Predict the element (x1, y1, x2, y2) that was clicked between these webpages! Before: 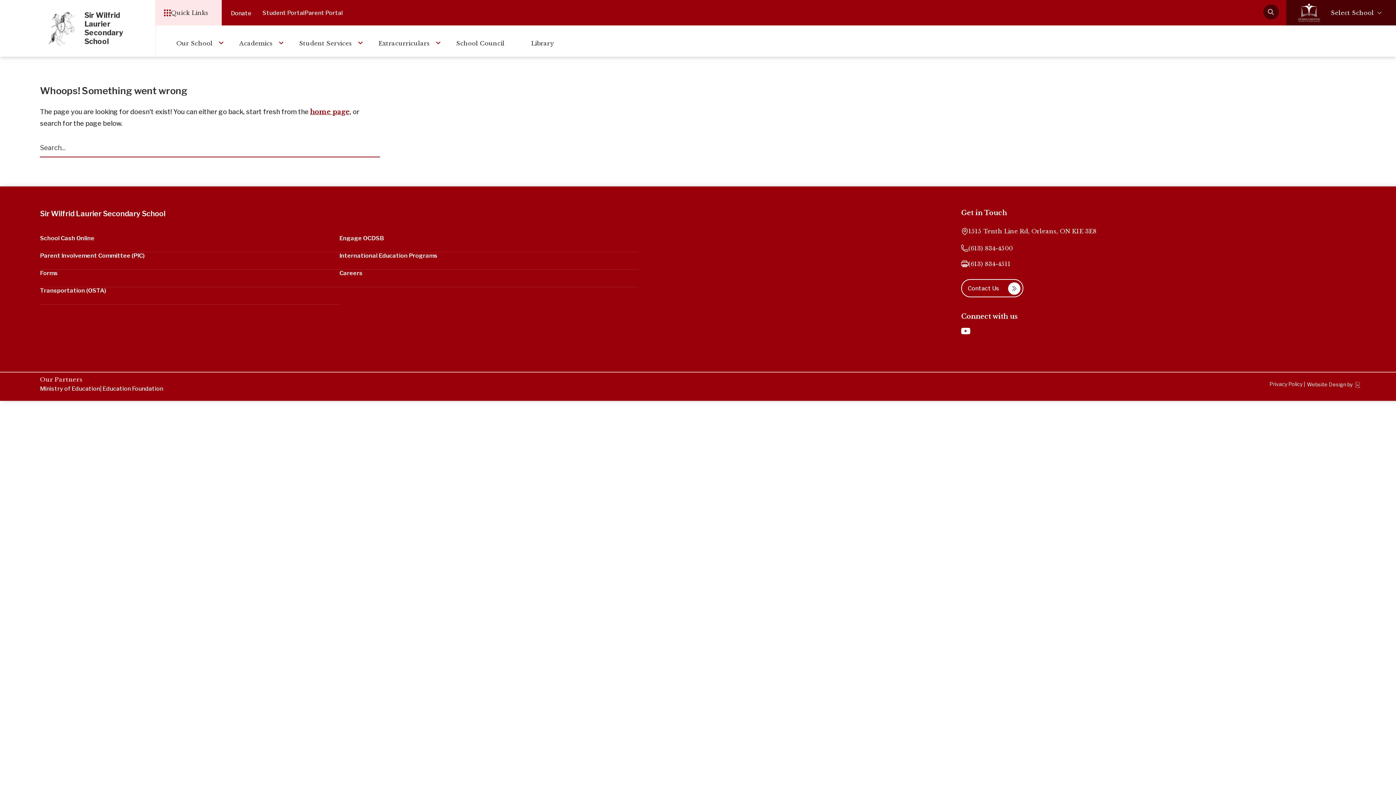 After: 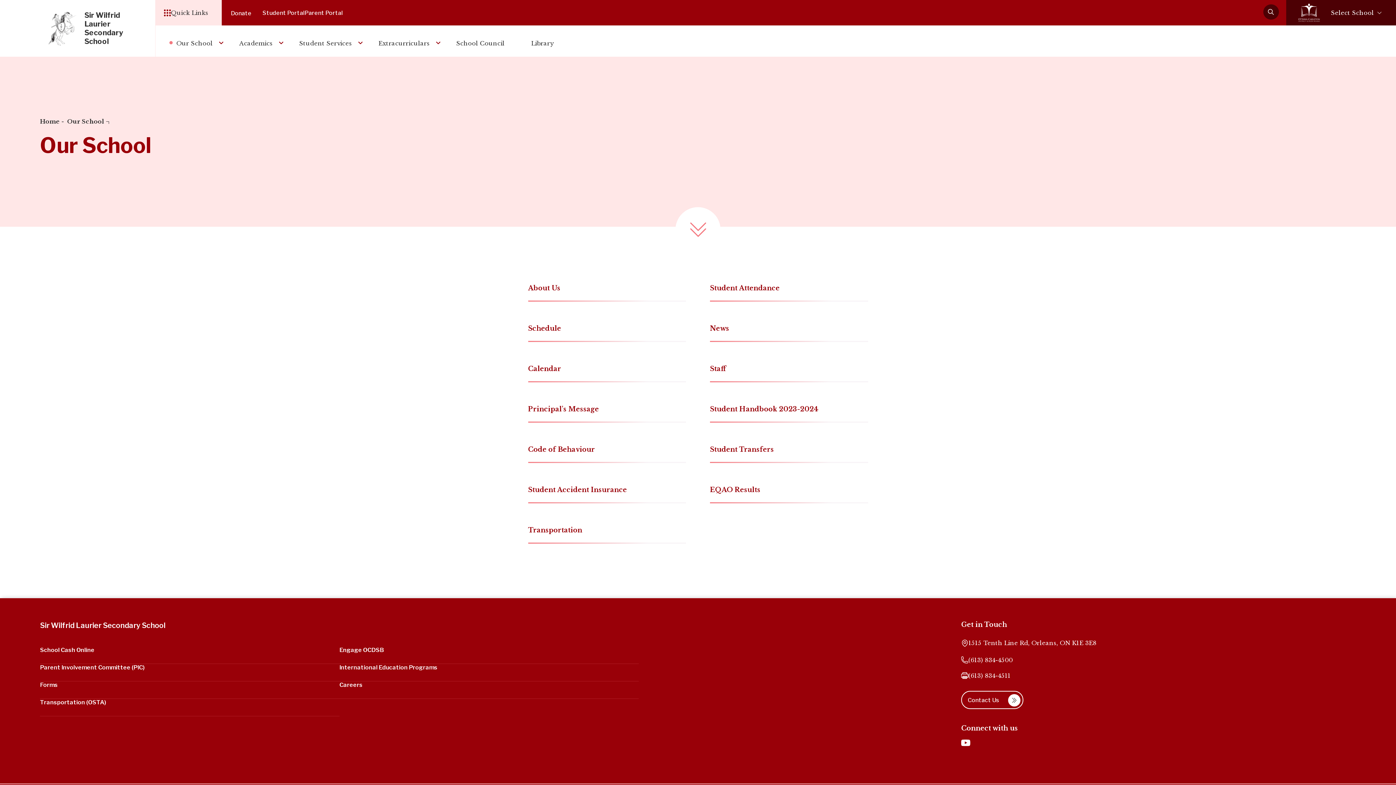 Action: bbox: (164, 29, 225, 56) label: Our School